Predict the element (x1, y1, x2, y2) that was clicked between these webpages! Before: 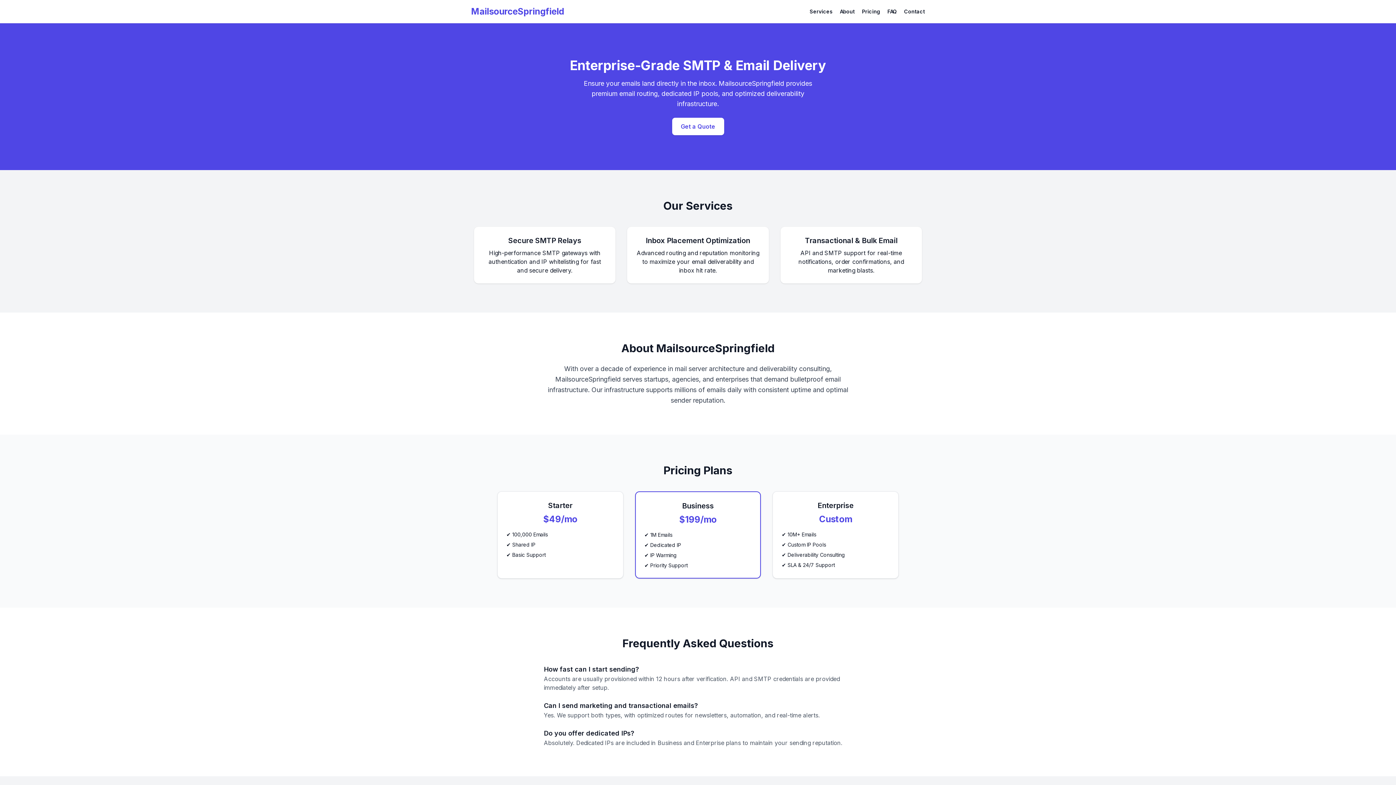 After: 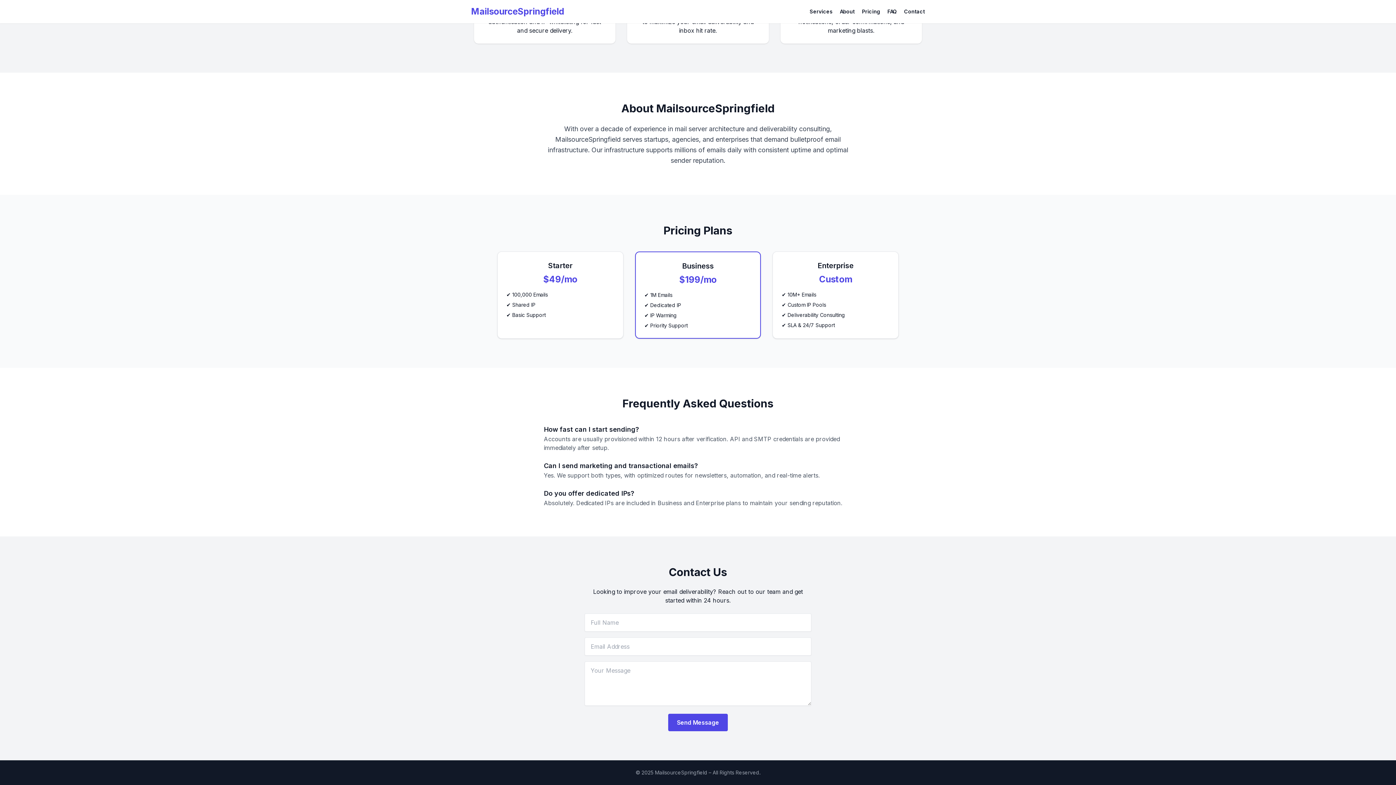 Action: label: Get a Quote bbox: (672, 117, 724, 135)